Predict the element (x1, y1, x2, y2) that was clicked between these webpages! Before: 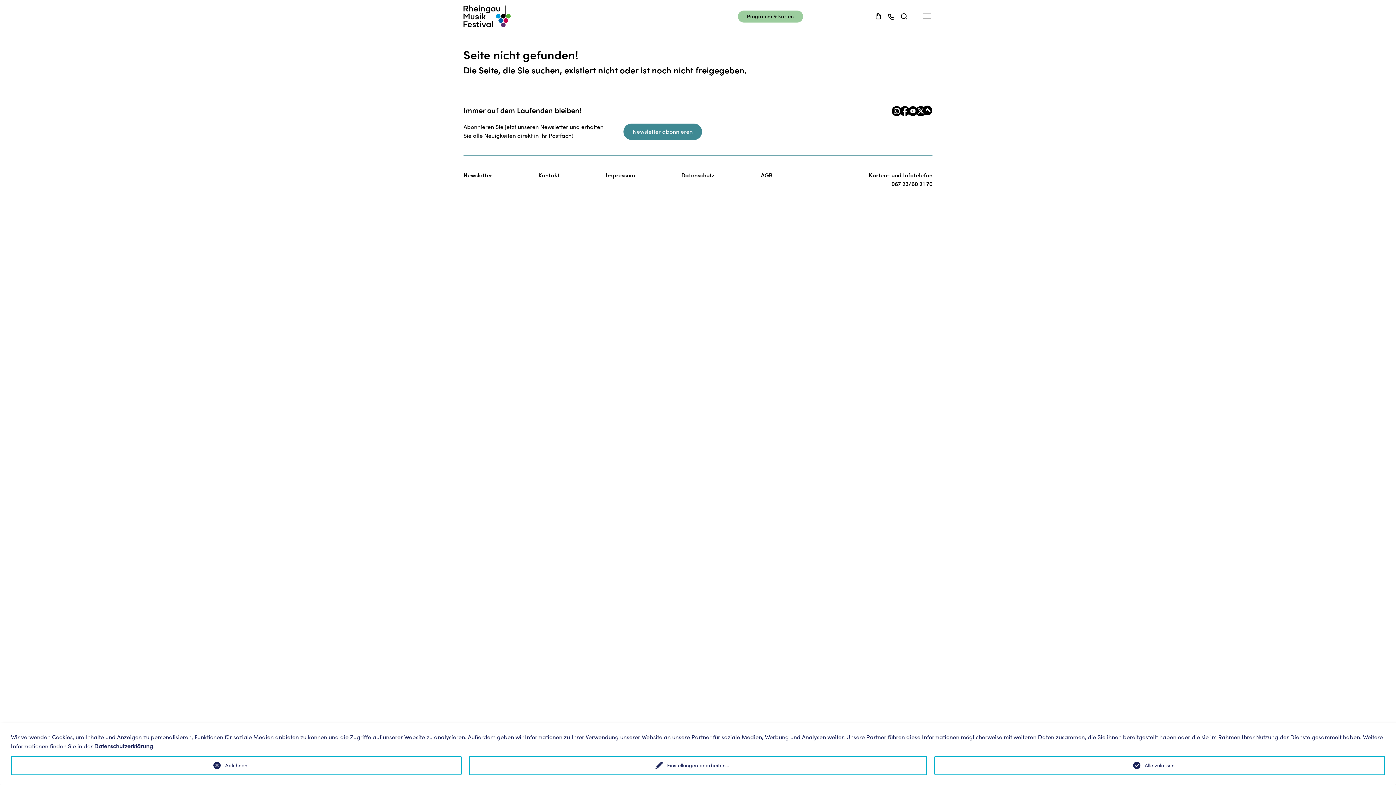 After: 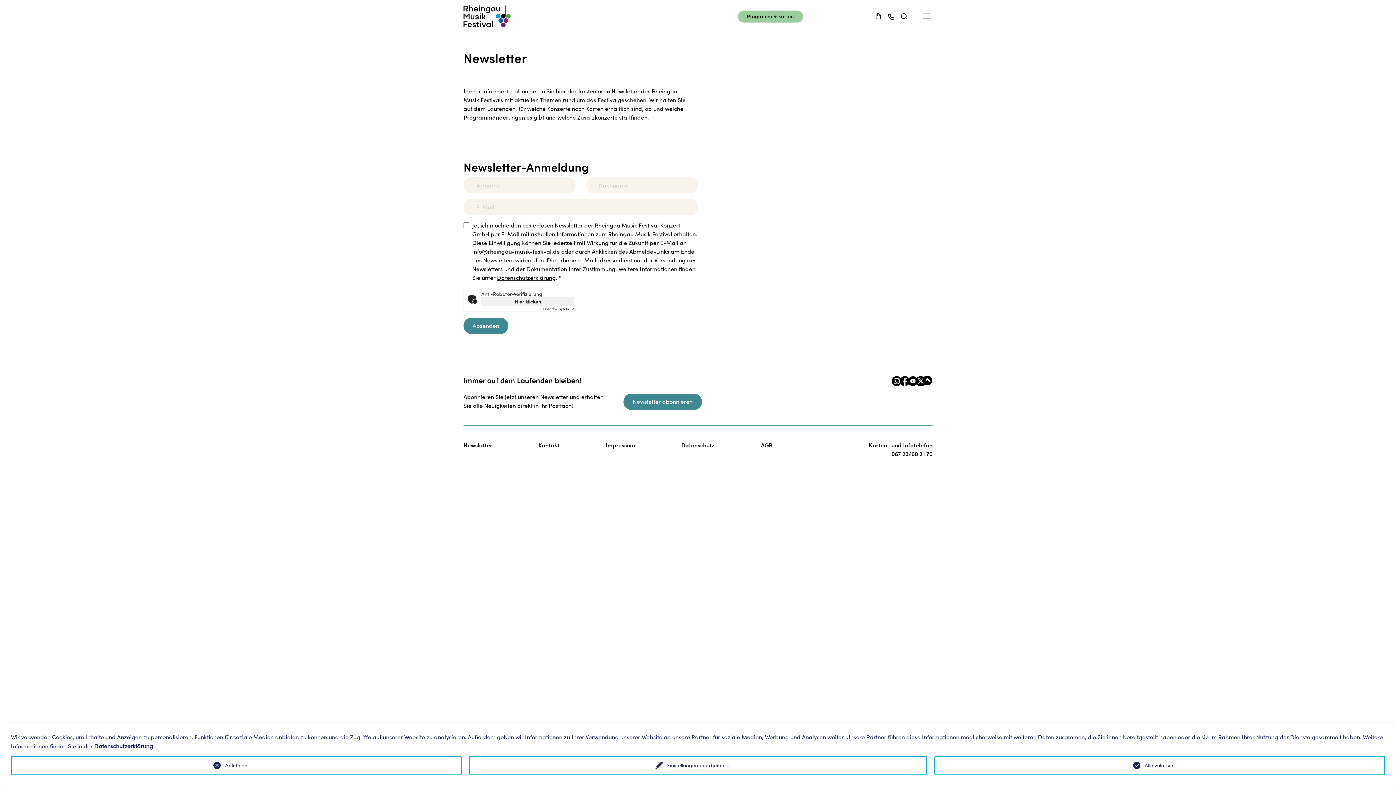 Action: label: Newsletter abonnieren bbox: (623, 123, 702, 140)